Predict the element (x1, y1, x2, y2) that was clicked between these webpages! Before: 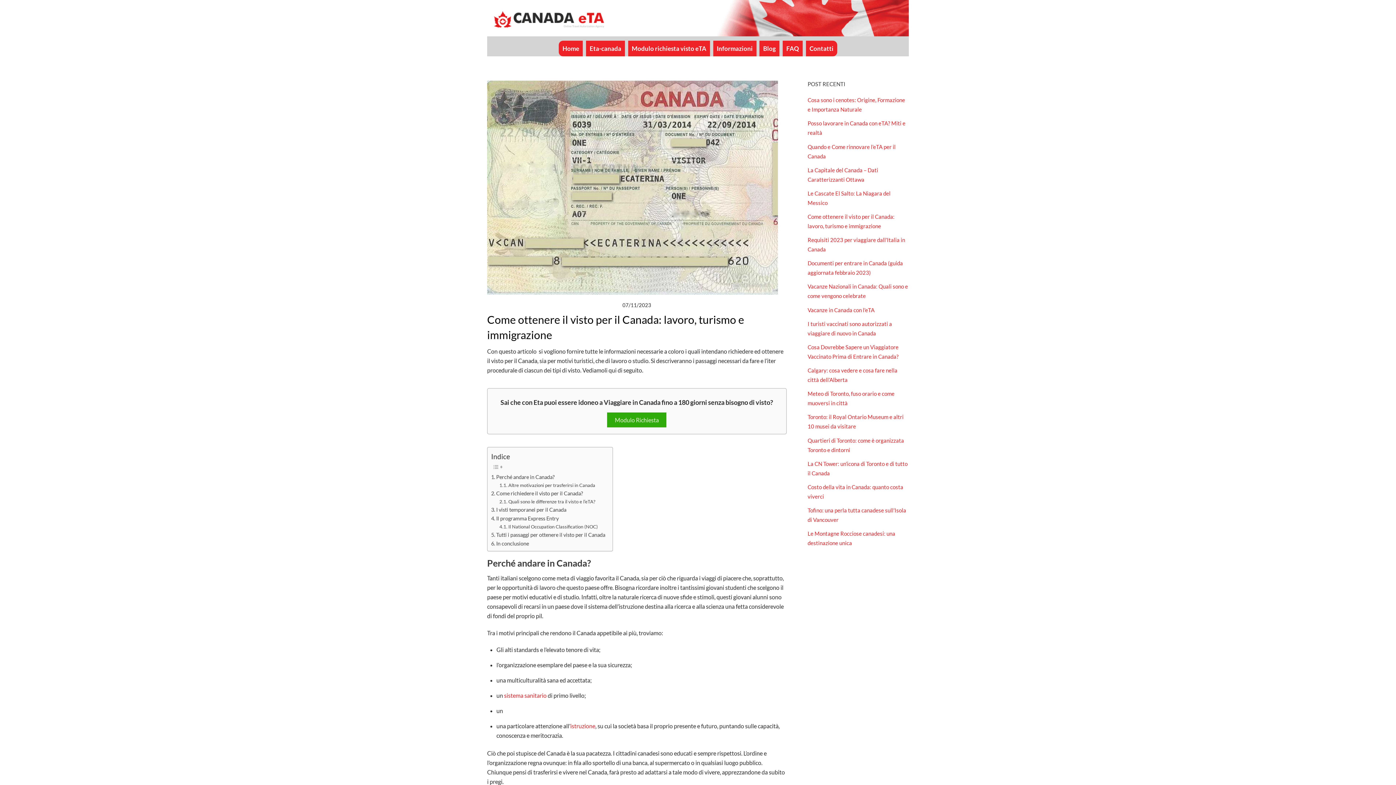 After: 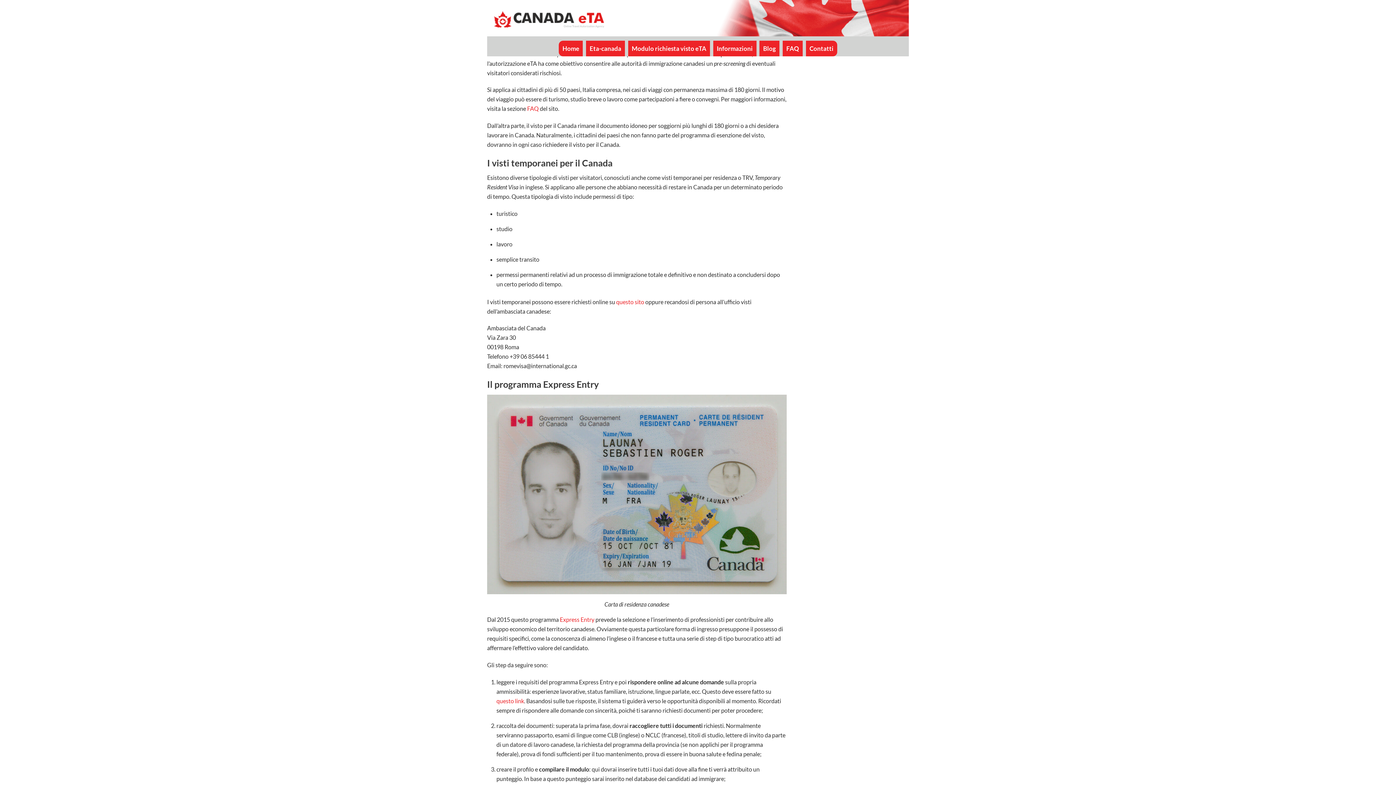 Action: bbox: (499, 498, 595, 505) label: Quali sono le differenze tra il visto e l’eTA?